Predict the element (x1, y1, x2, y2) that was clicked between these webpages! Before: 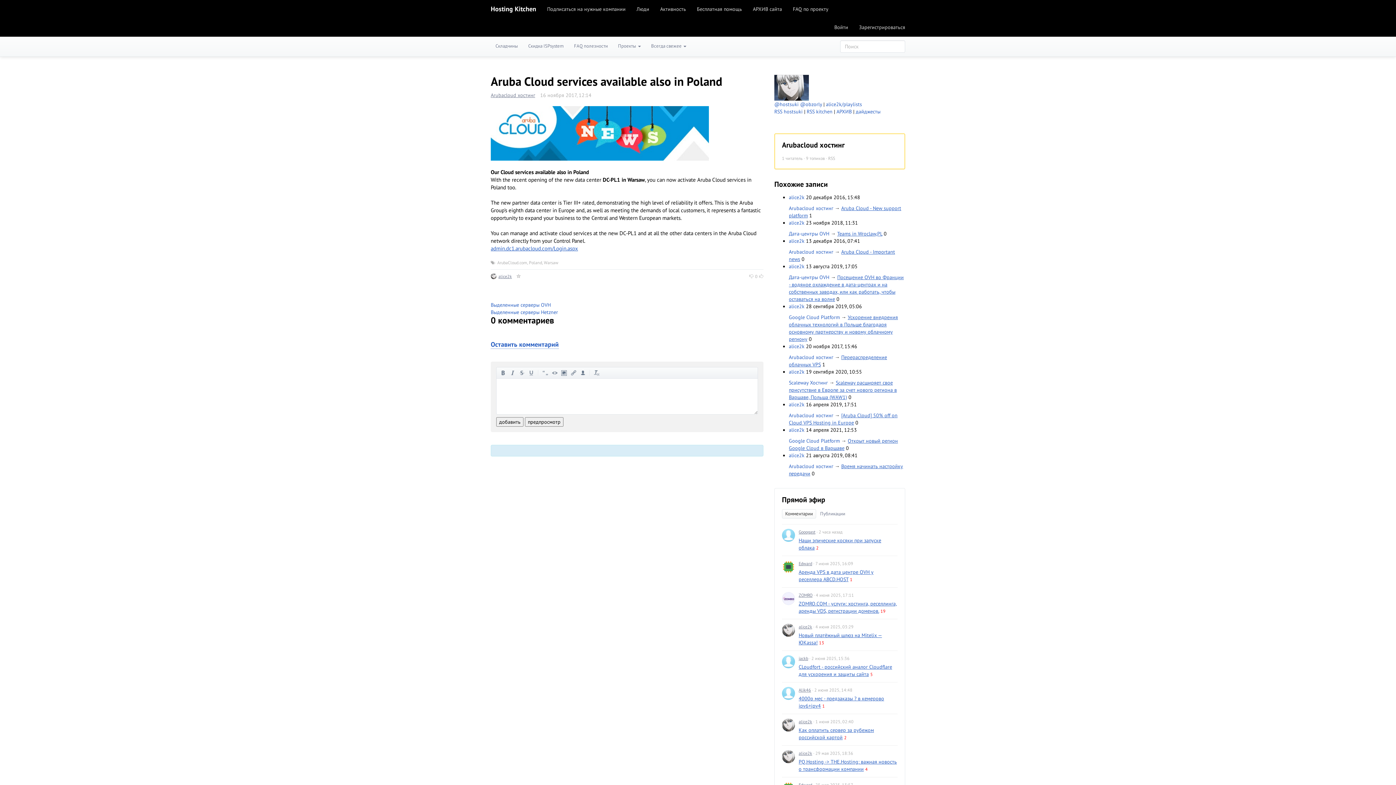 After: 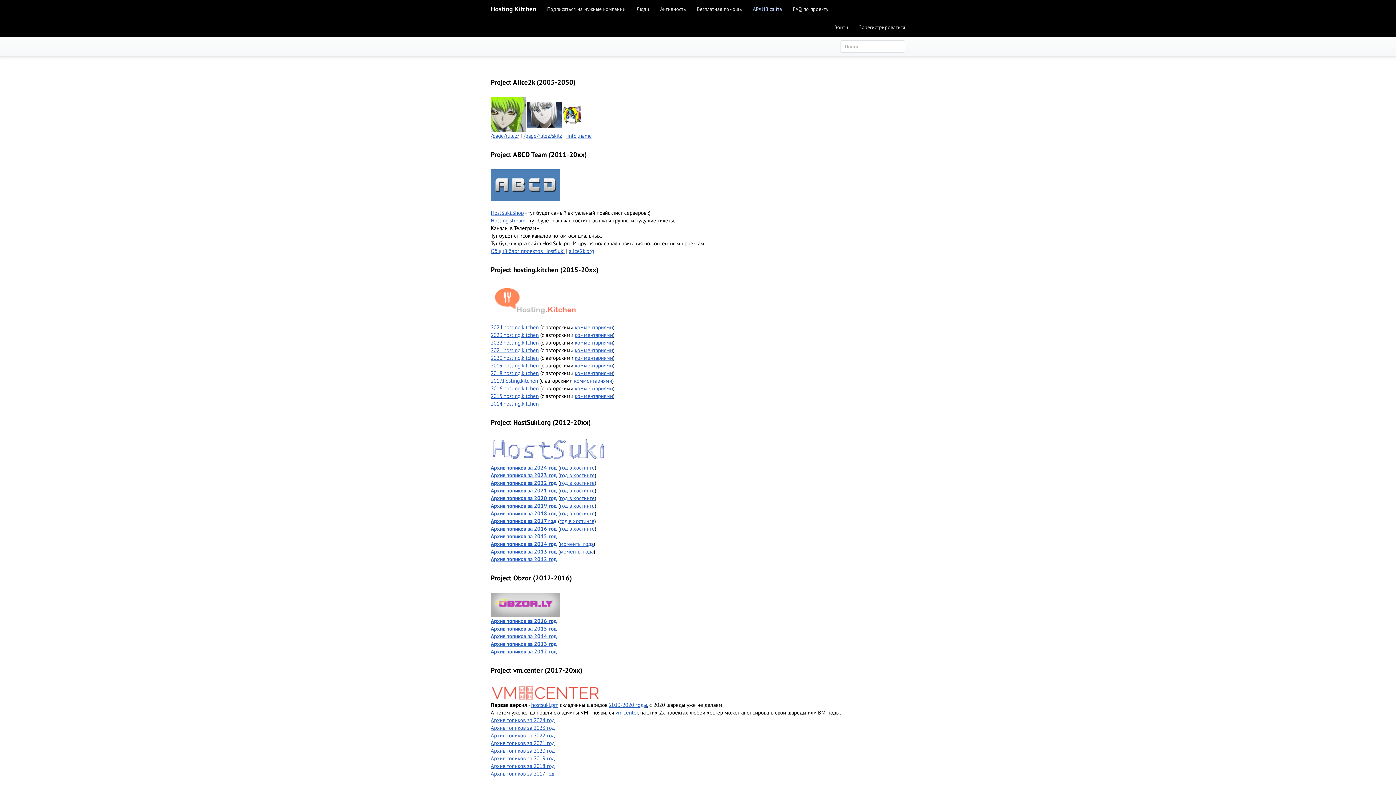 Action: bbox: (747, 0, 787, 18) label: АРХИВ сайта